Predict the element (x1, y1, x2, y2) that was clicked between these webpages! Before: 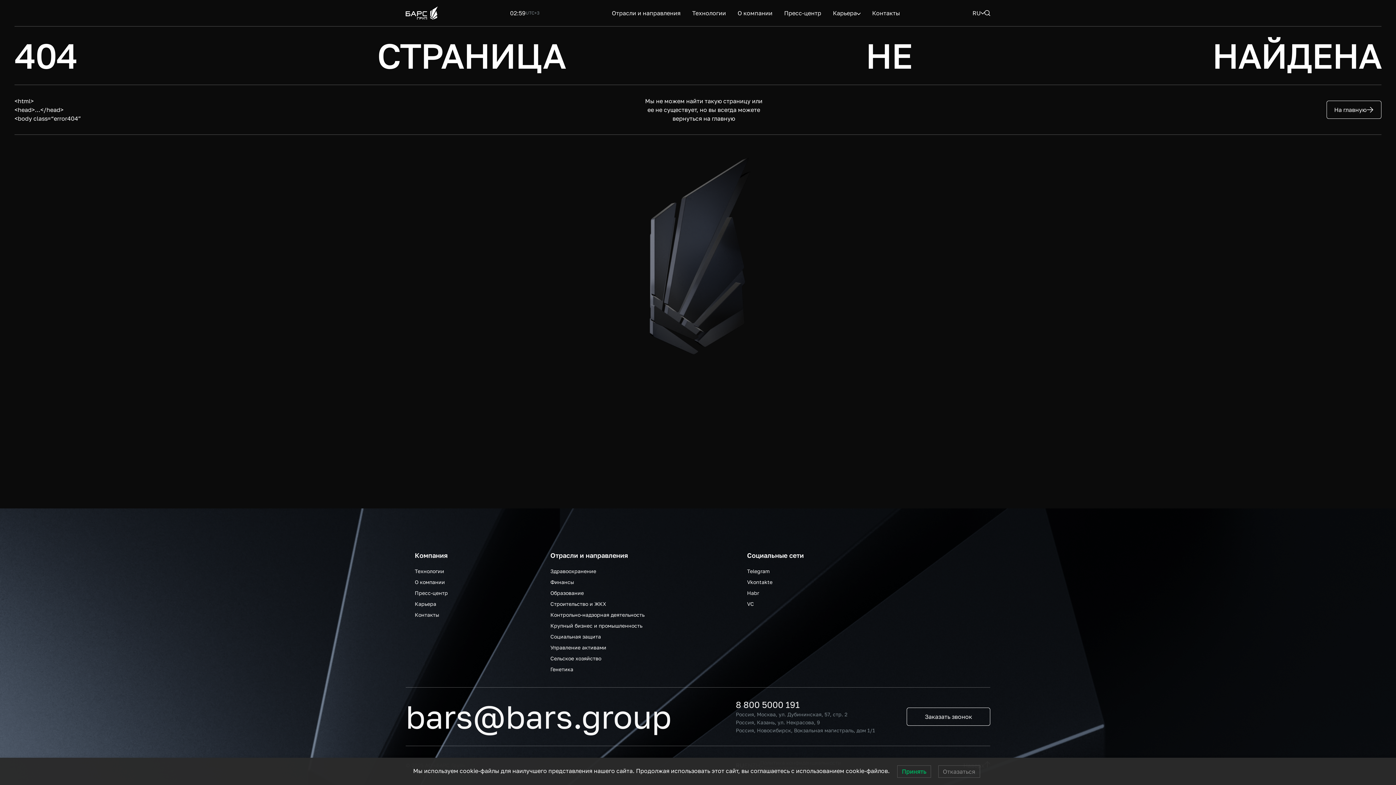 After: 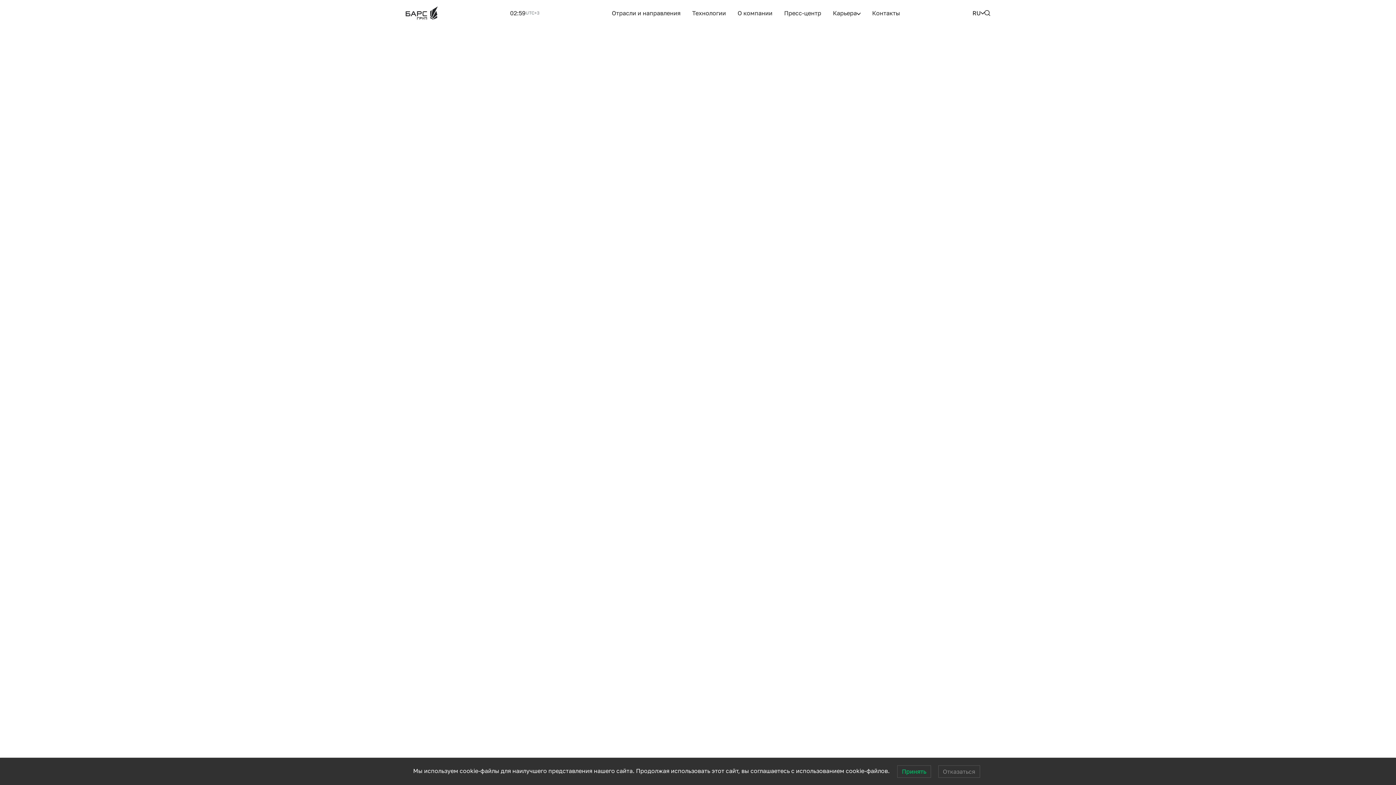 Action: bbox: (550, 594, 606, 601) label: Строительство и ЖКХ